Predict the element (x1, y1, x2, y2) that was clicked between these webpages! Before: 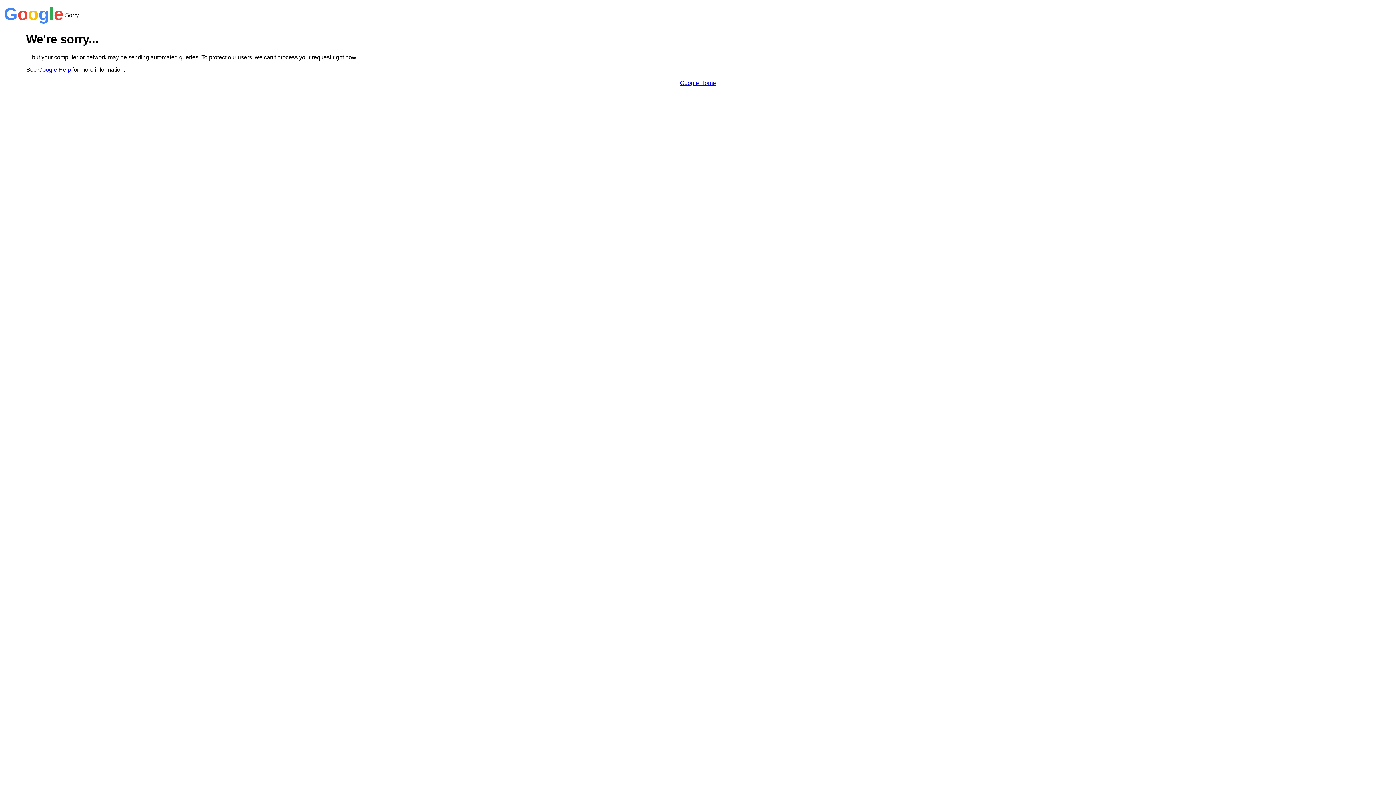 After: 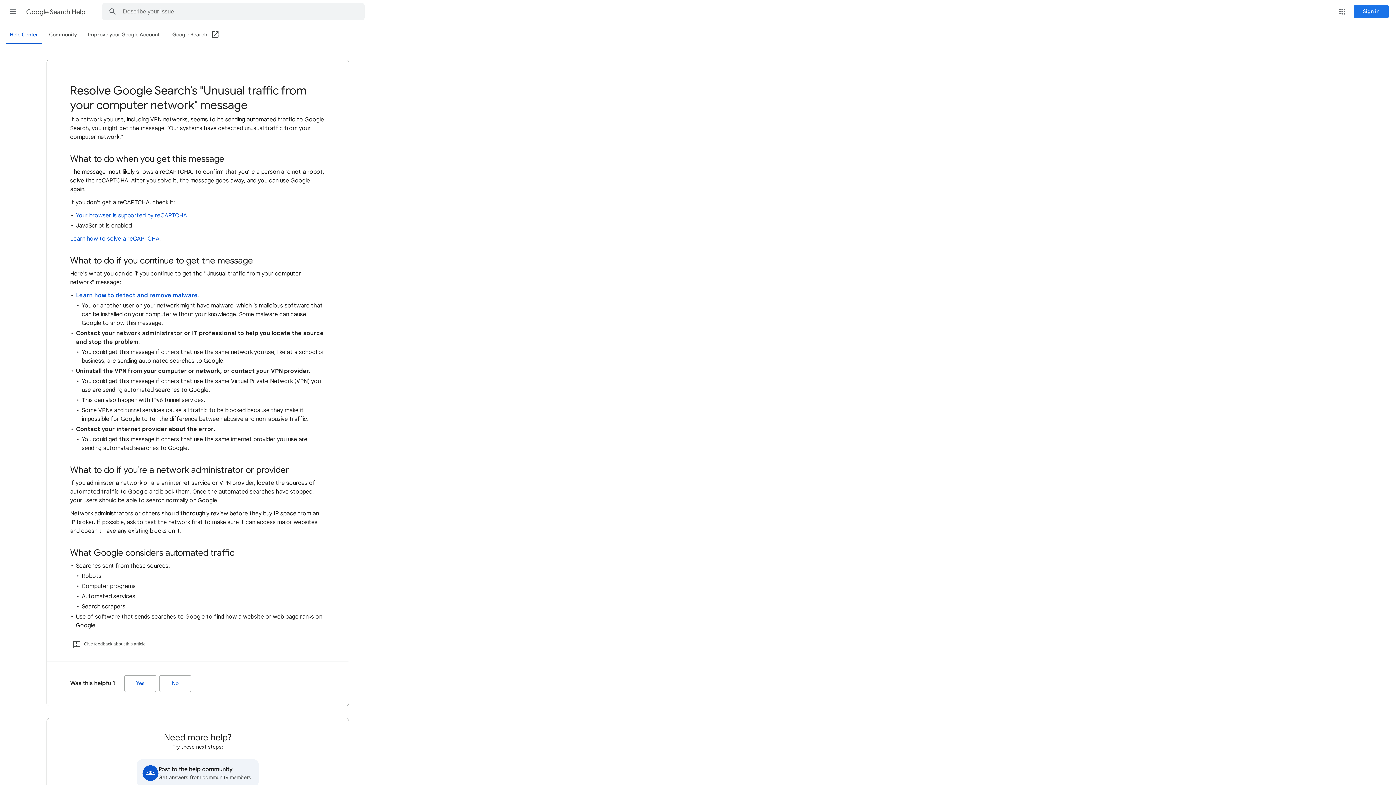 Action: bbox: (38, 66, 70, 72) label: Google Help